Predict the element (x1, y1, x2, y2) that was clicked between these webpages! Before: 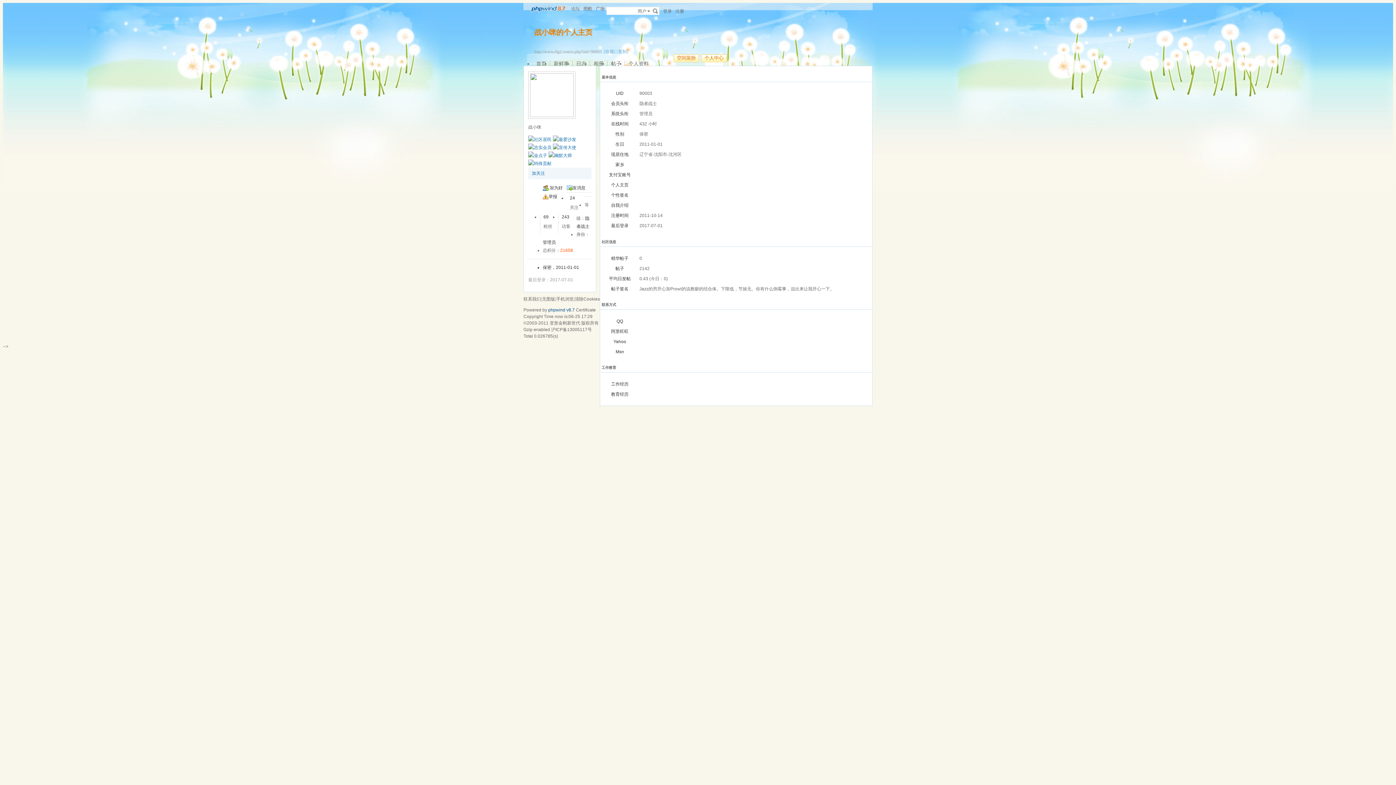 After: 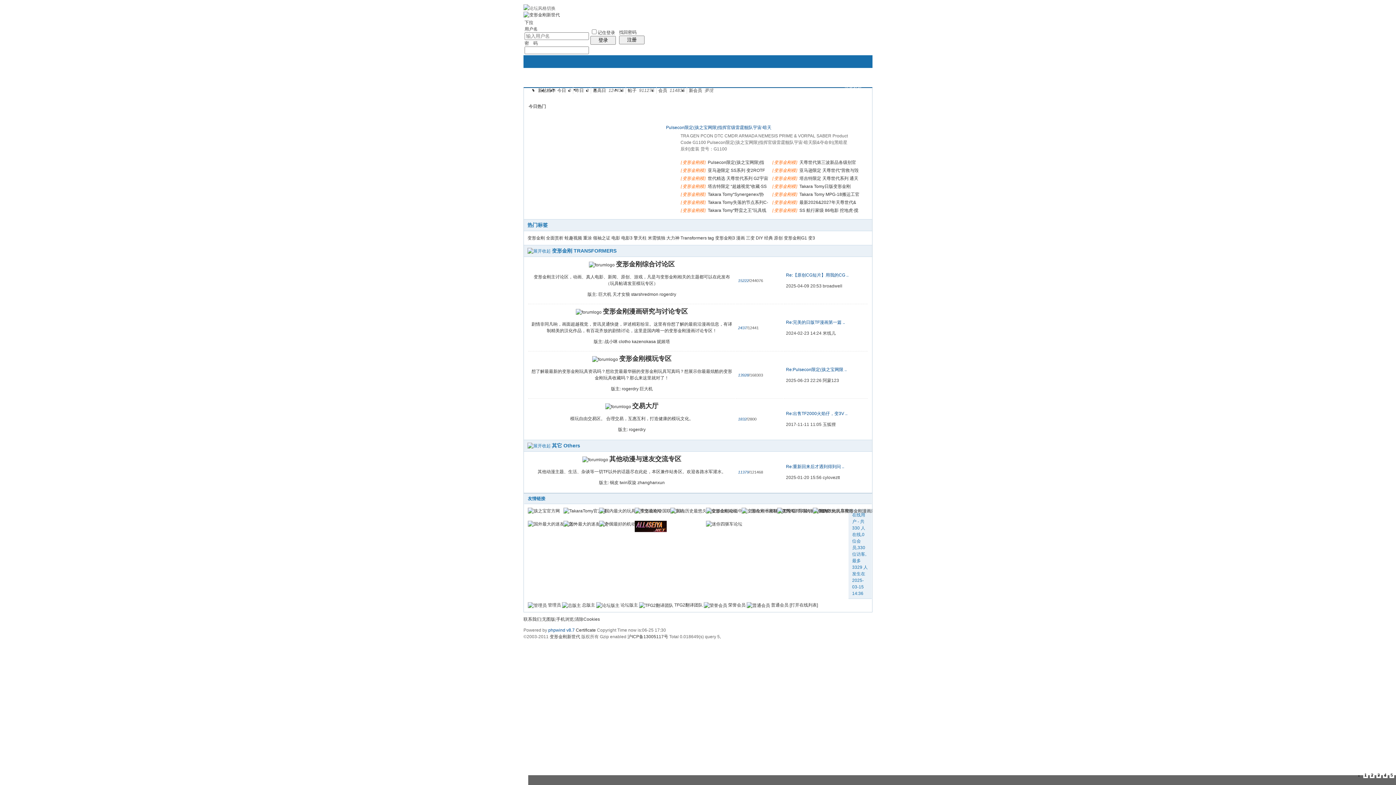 Action: bbox: (527, 2, 569, 14)